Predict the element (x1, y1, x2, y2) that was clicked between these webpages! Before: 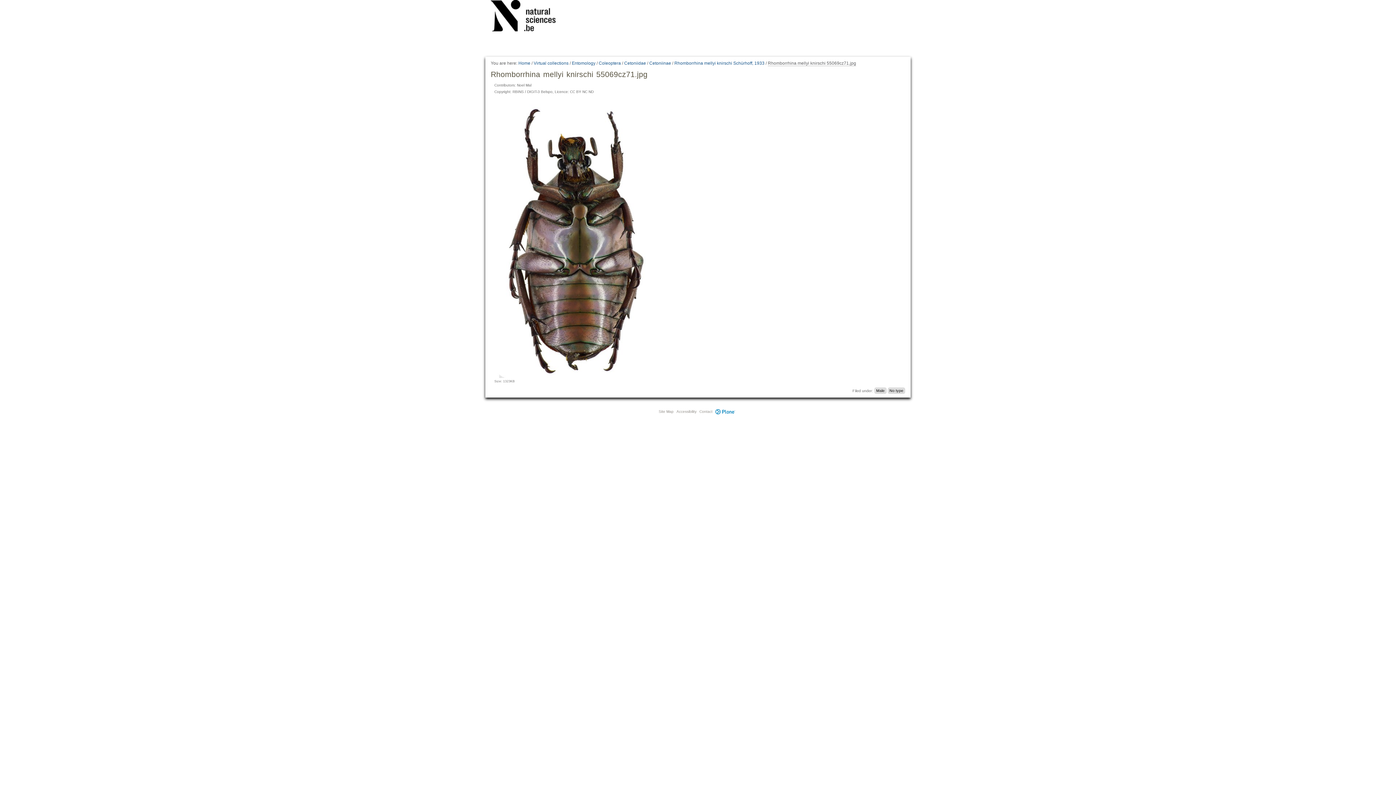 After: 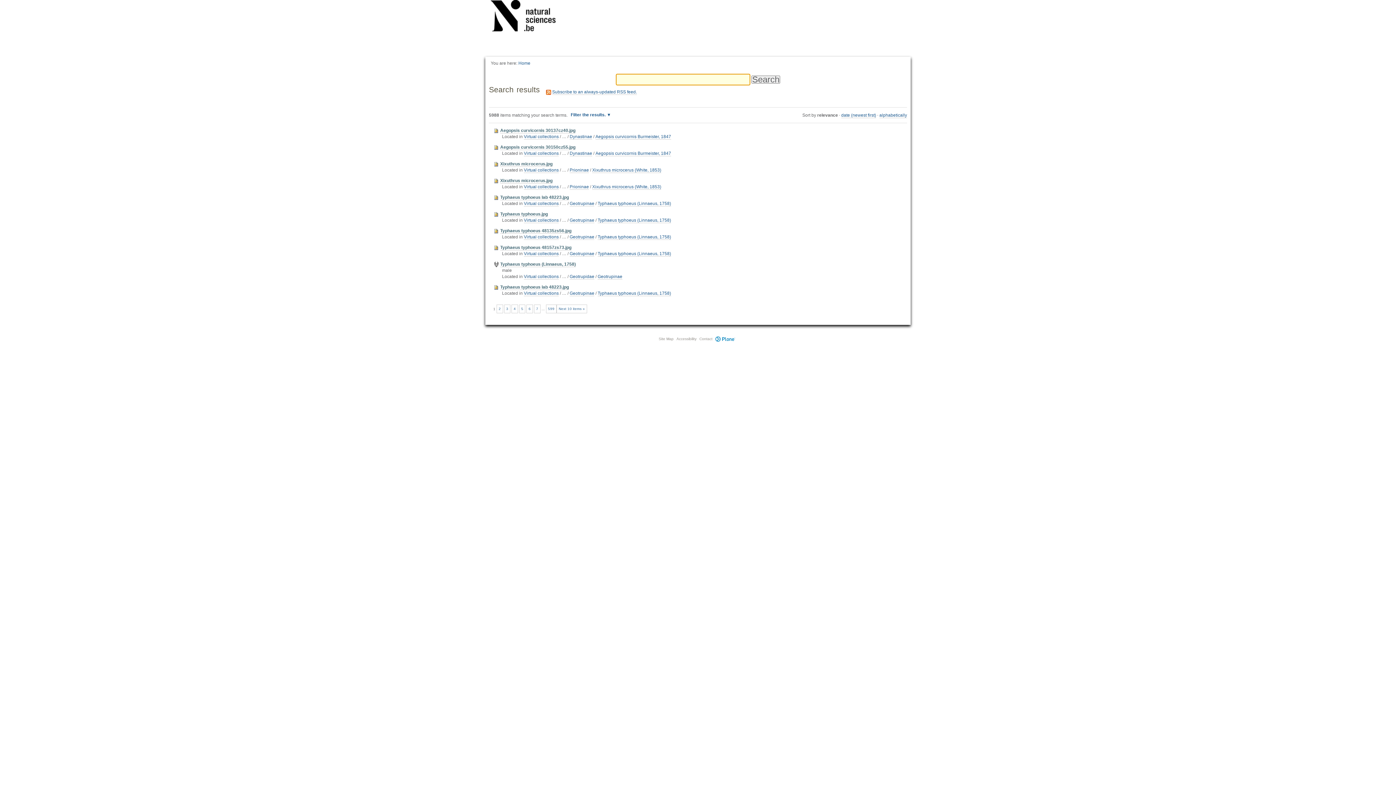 Action: bbox: (887, 387, 905, 394) label: No type